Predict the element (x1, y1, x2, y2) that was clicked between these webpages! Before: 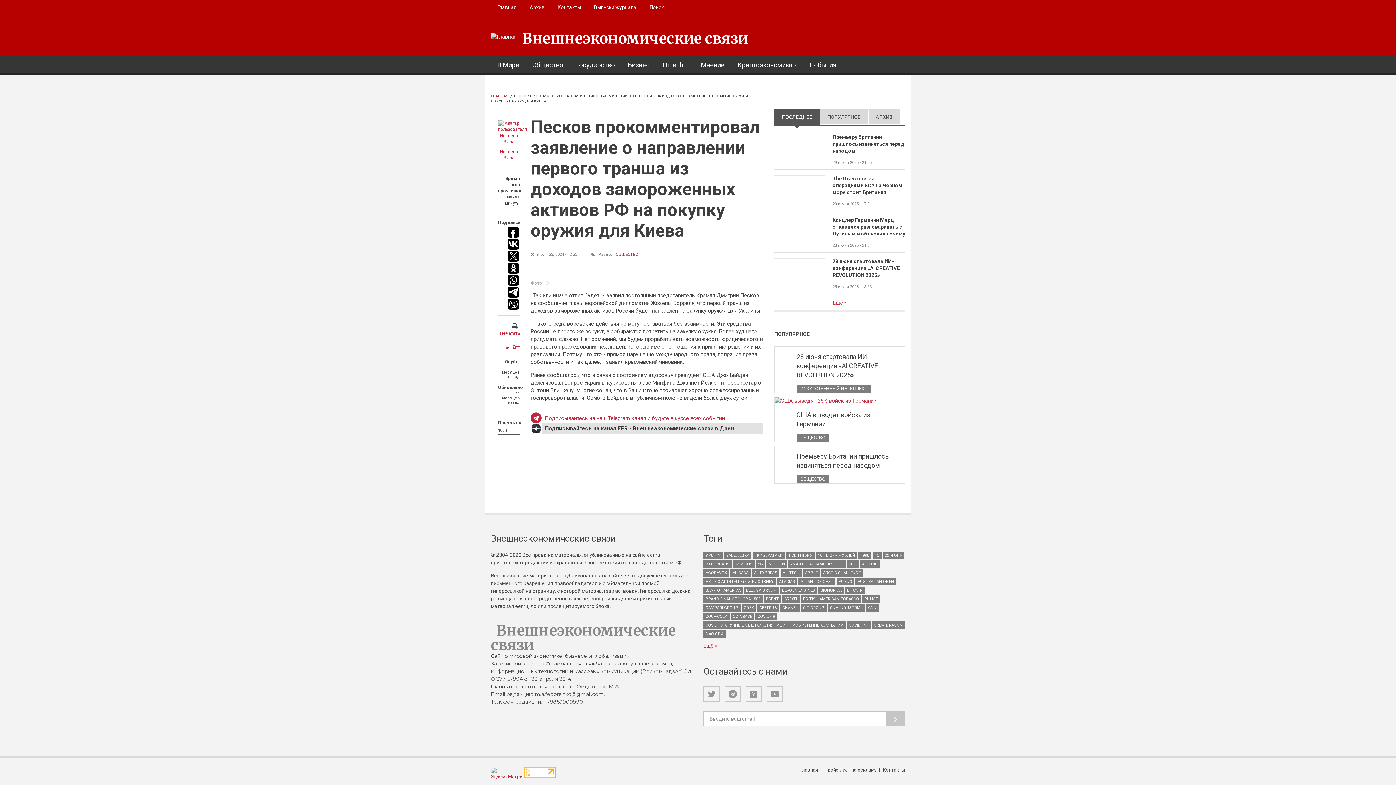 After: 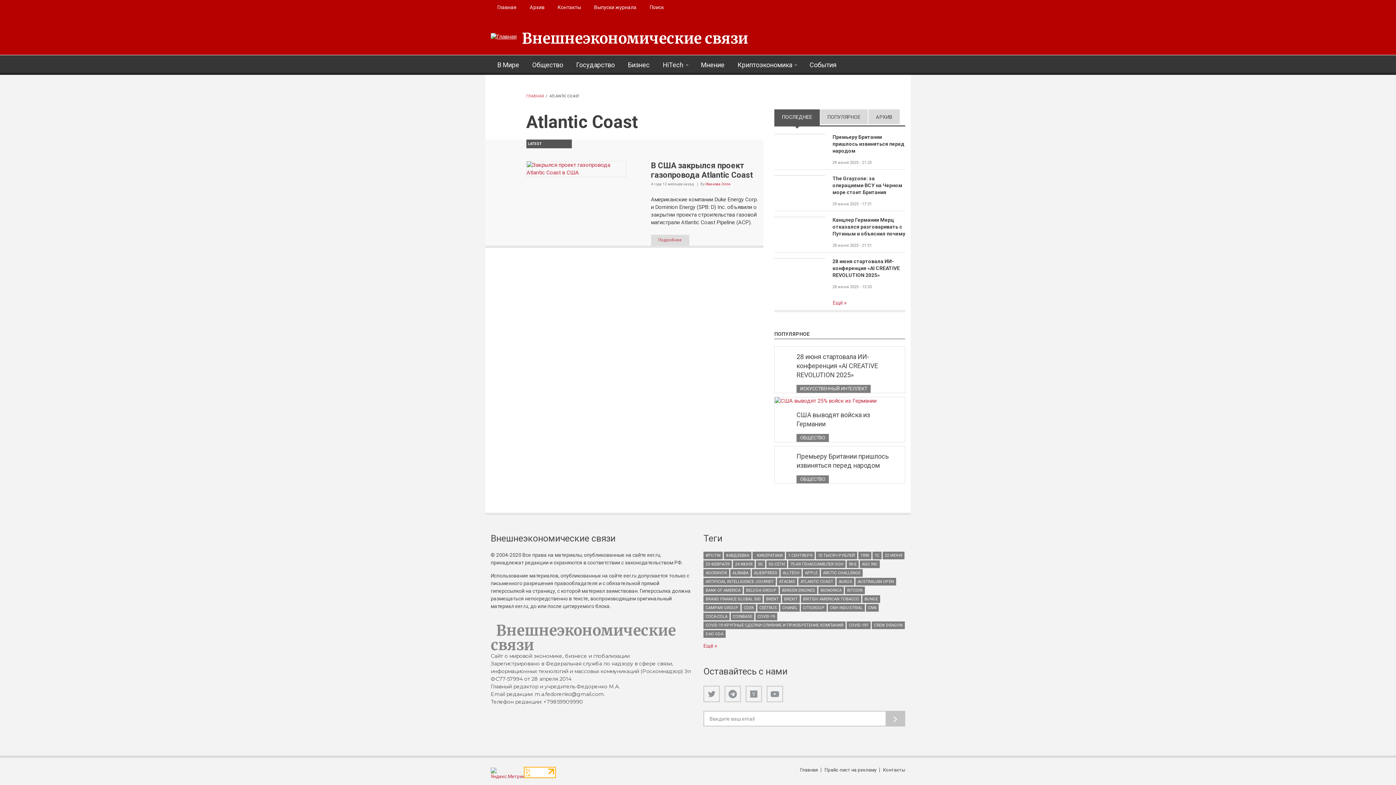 Action: bbox: (798, 578, 835, 585) label: ATLANTIC COAST